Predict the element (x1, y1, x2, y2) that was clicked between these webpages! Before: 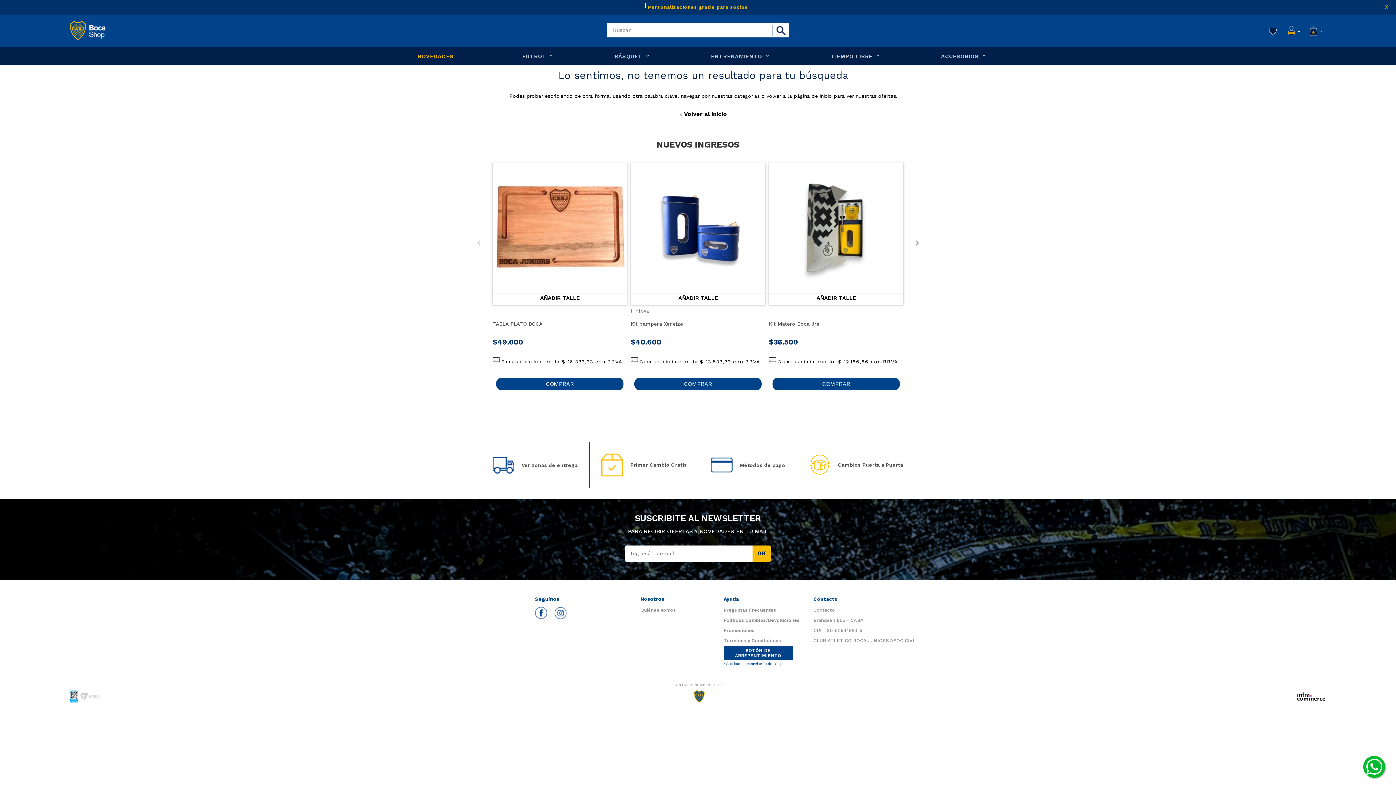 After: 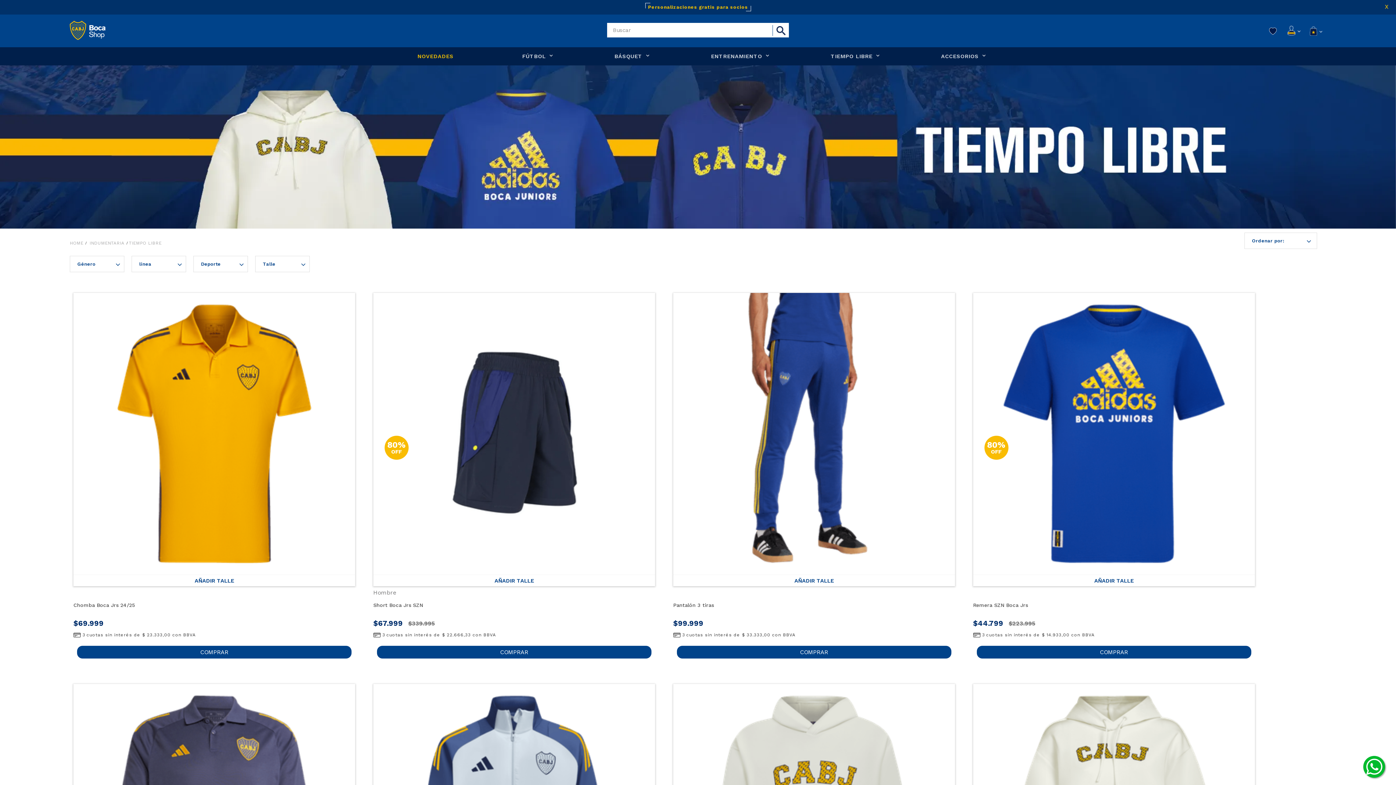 Action: bbox: (830, 54, 872, 58) label: TIEMPO LIBRE